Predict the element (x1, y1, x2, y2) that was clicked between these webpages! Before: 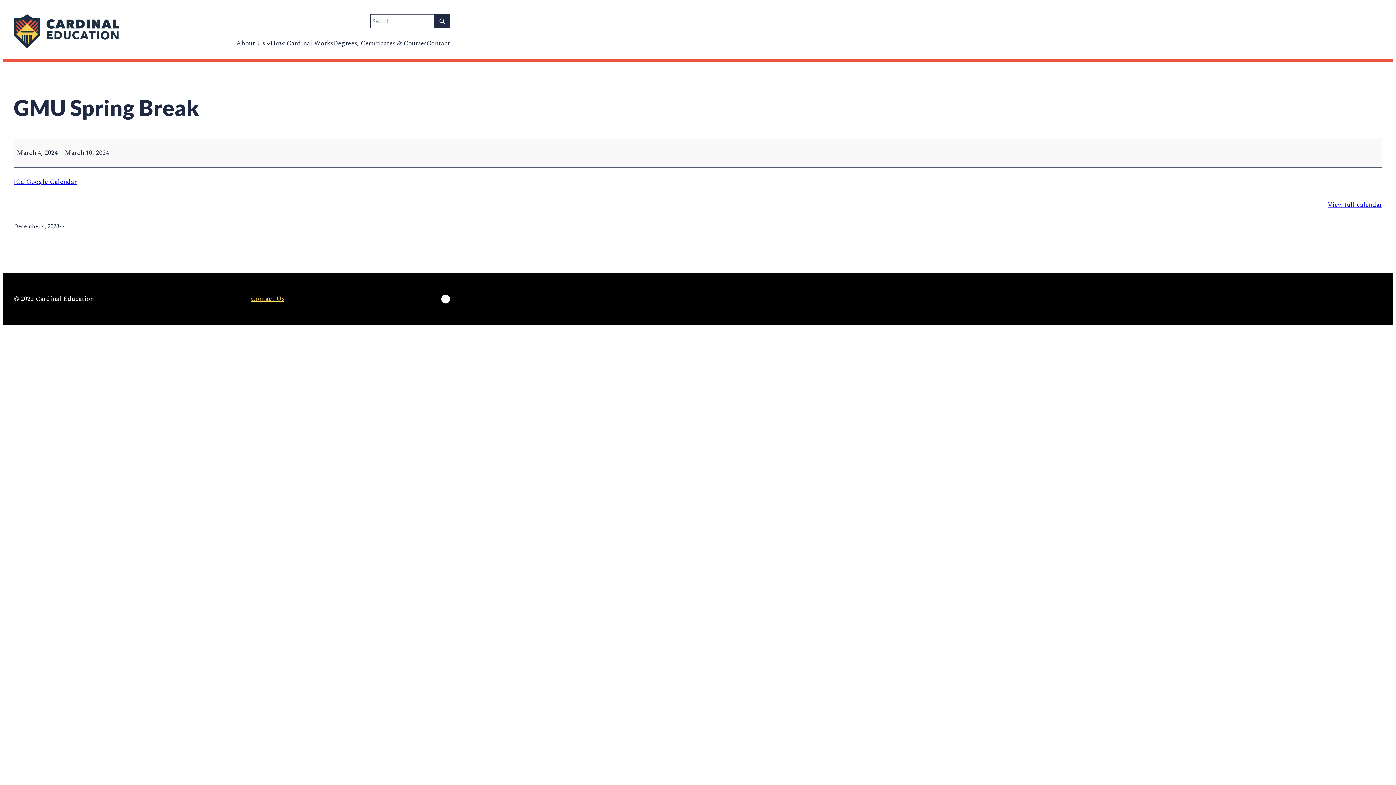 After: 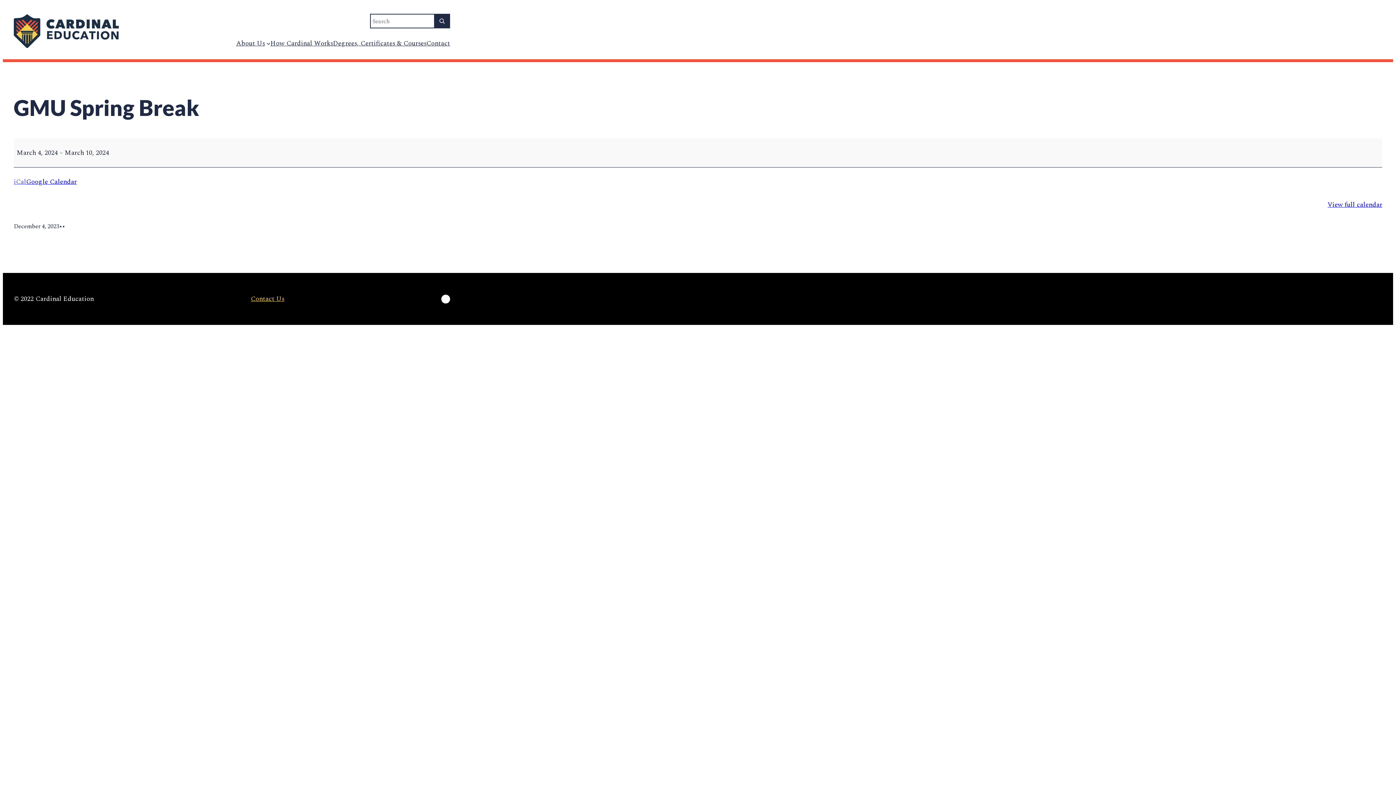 Action: label: iCal bbox: (13, 177, 26, 187)